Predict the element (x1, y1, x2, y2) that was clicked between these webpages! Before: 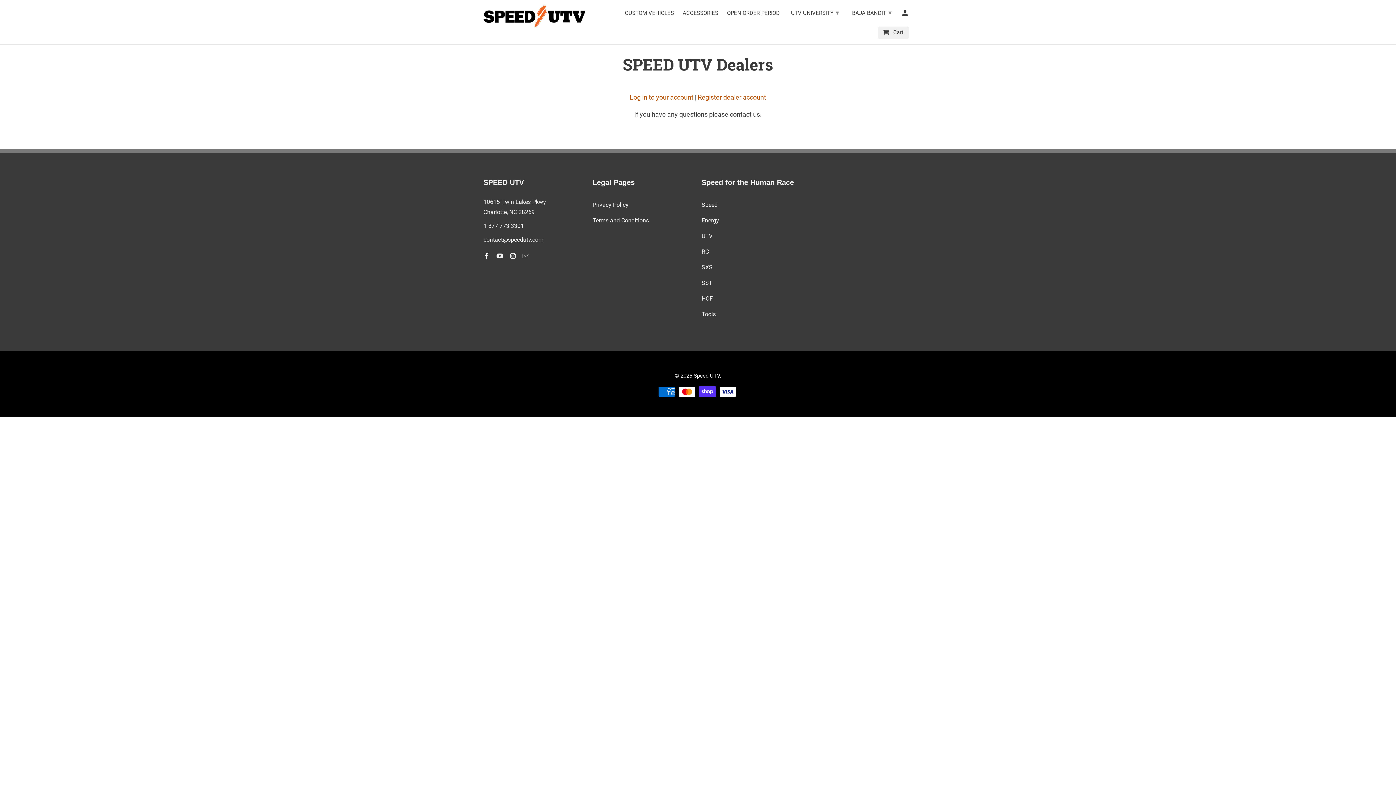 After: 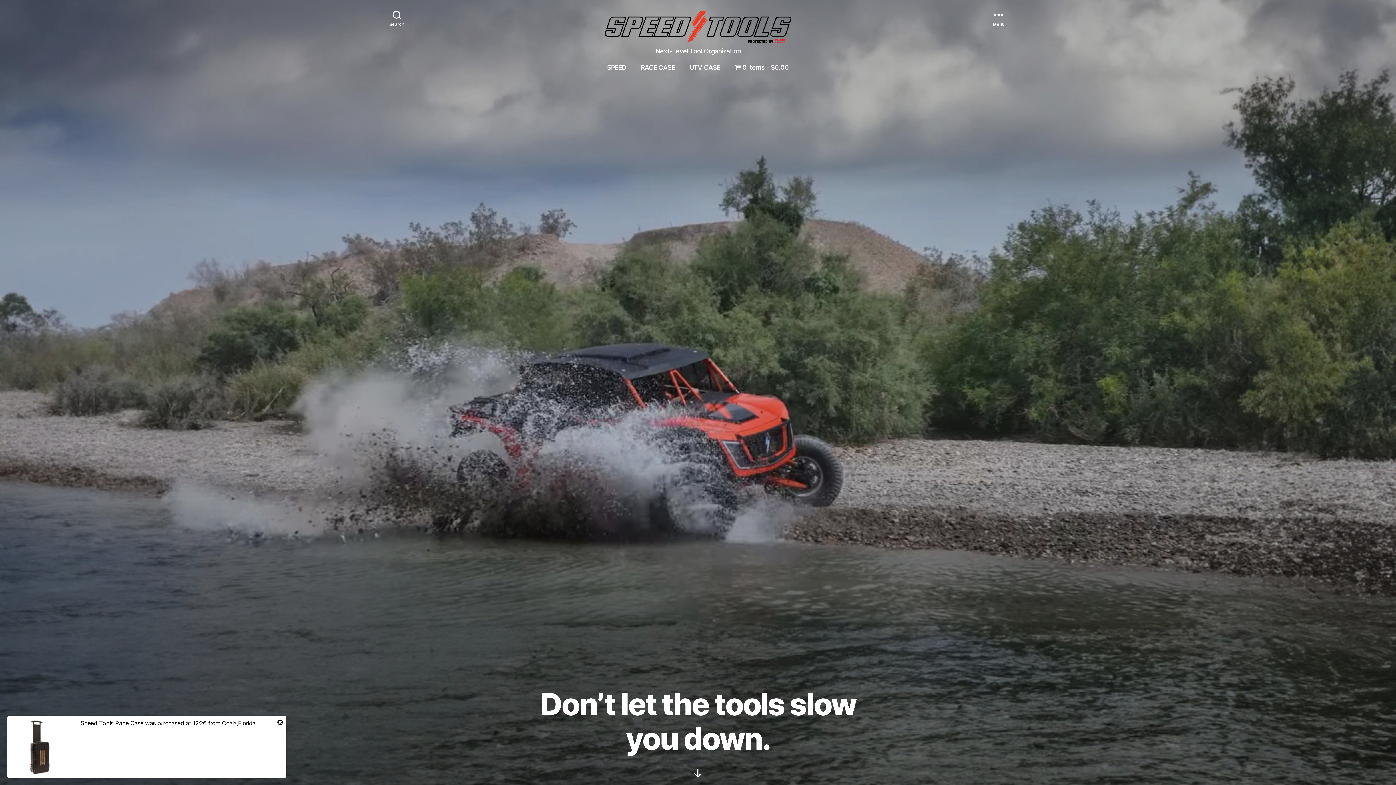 Action: label: Tools bbox: (701, 310, 716, 317)